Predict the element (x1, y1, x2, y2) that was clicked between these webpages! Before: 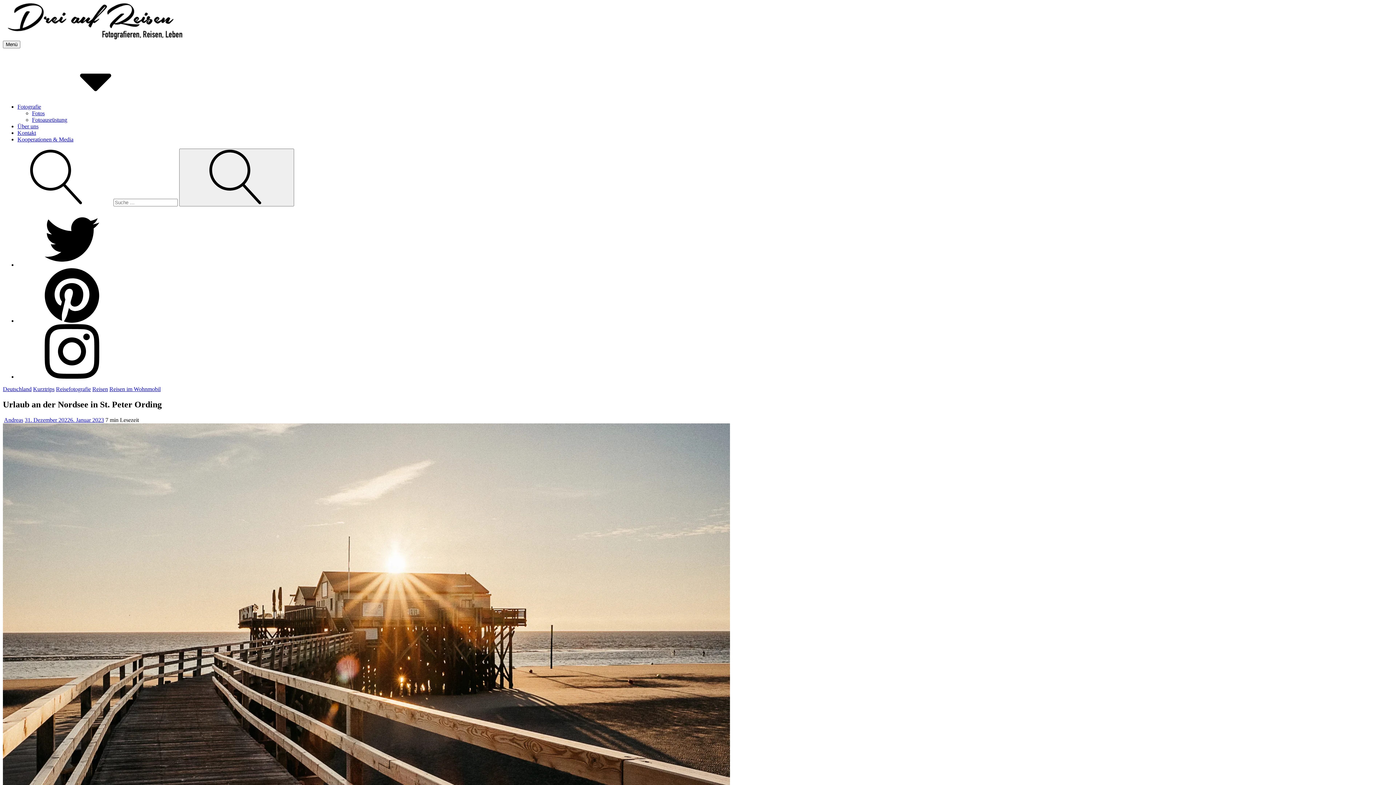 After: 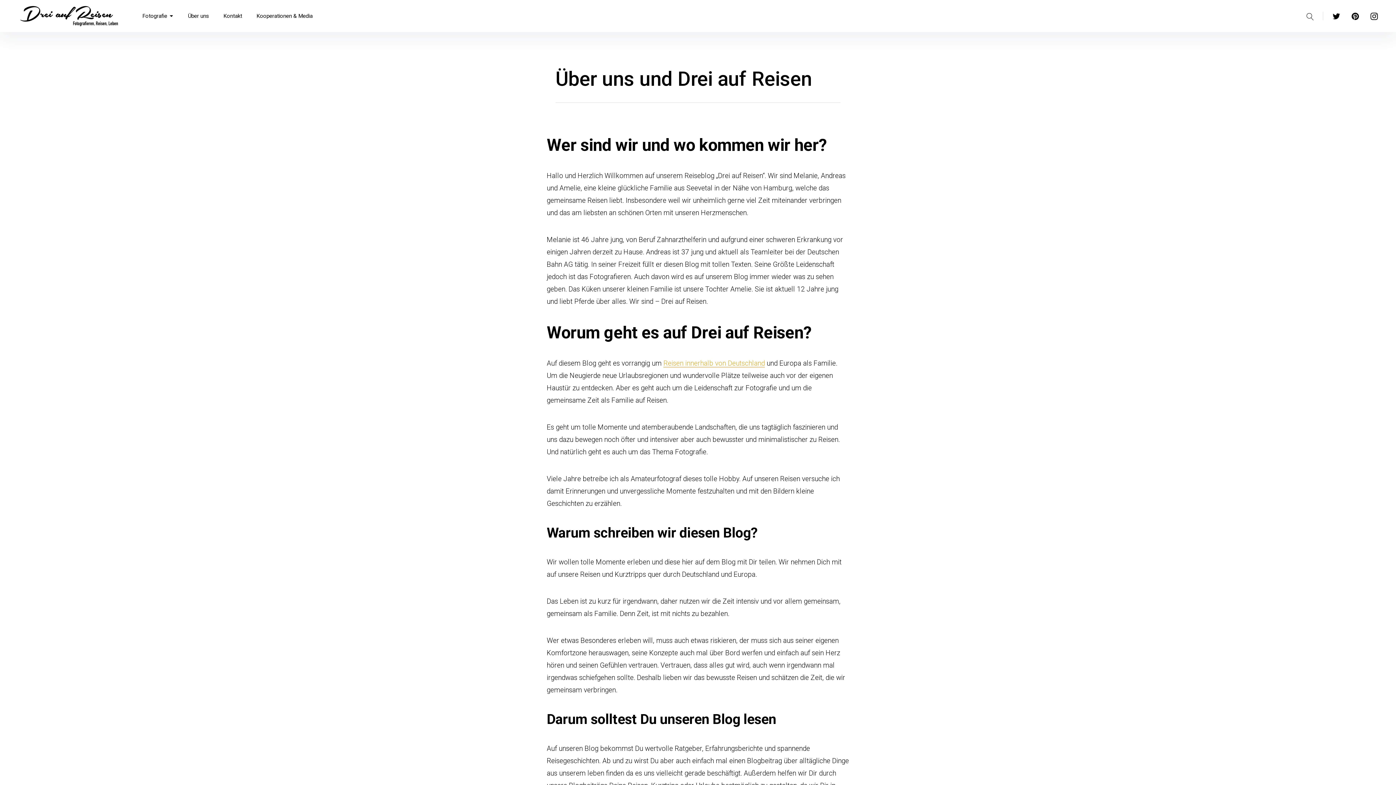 Action: label: Über uns bbox: (17, 123, 38, 129)